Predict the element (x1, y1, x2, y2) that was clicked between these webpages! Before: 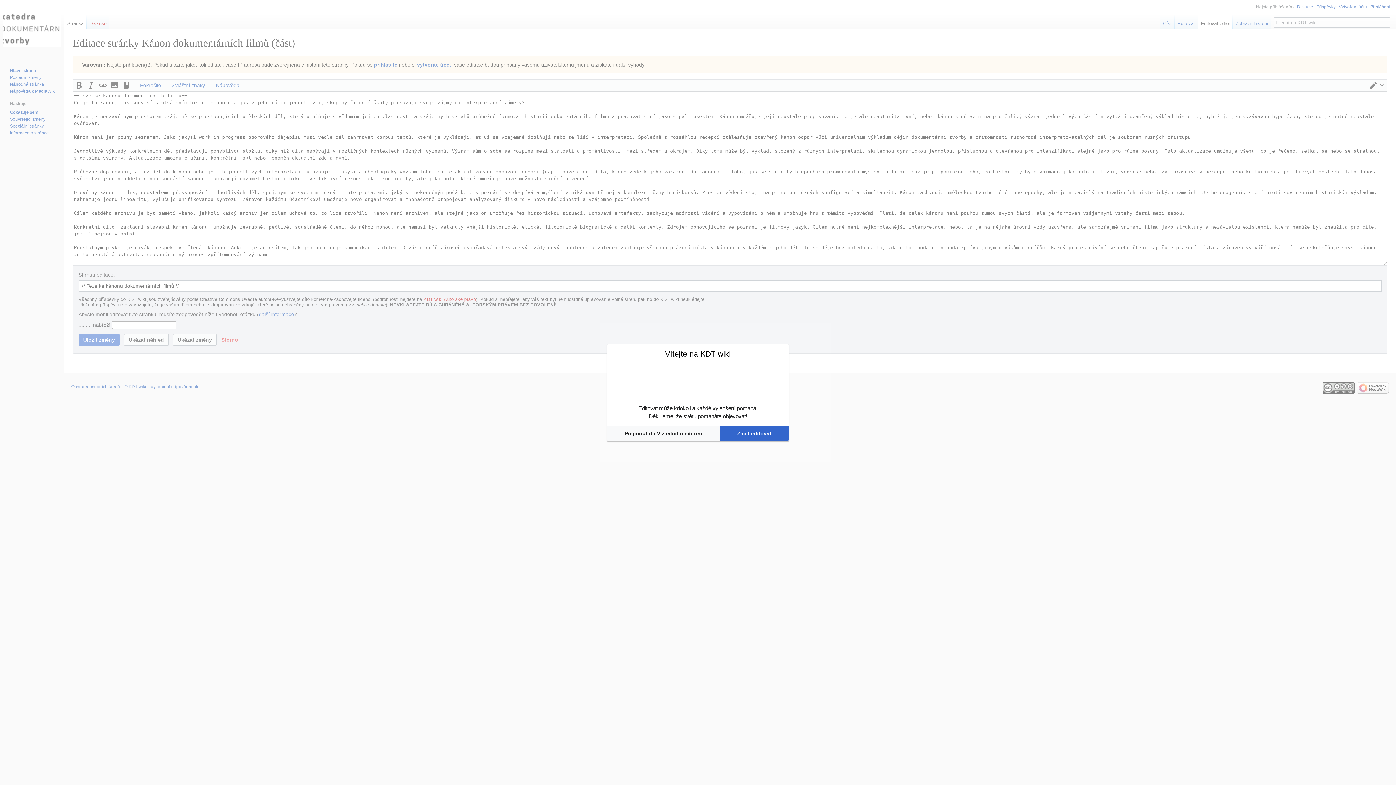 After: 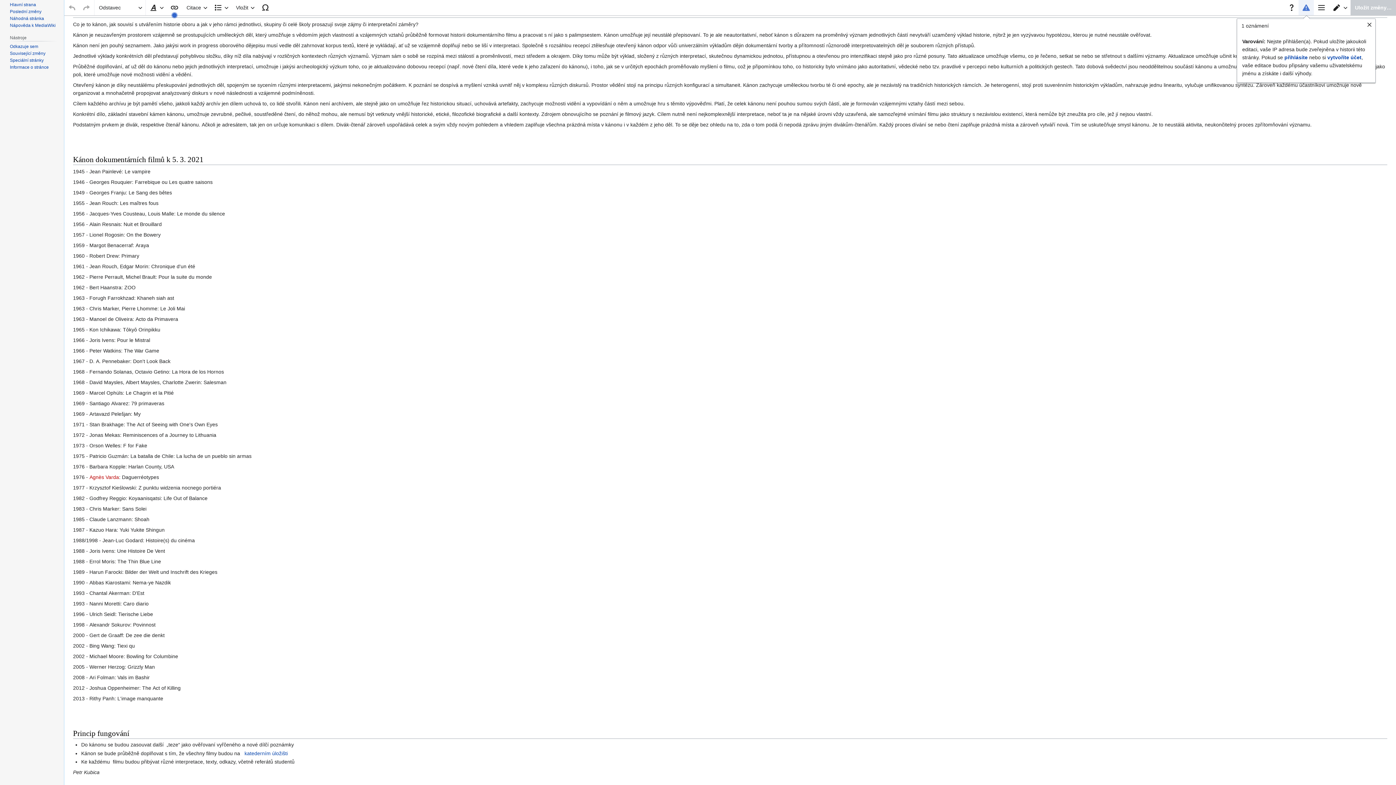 Action: bbox: (607, 426, 719, 440) label: Přepnout do Vizuálního editoru